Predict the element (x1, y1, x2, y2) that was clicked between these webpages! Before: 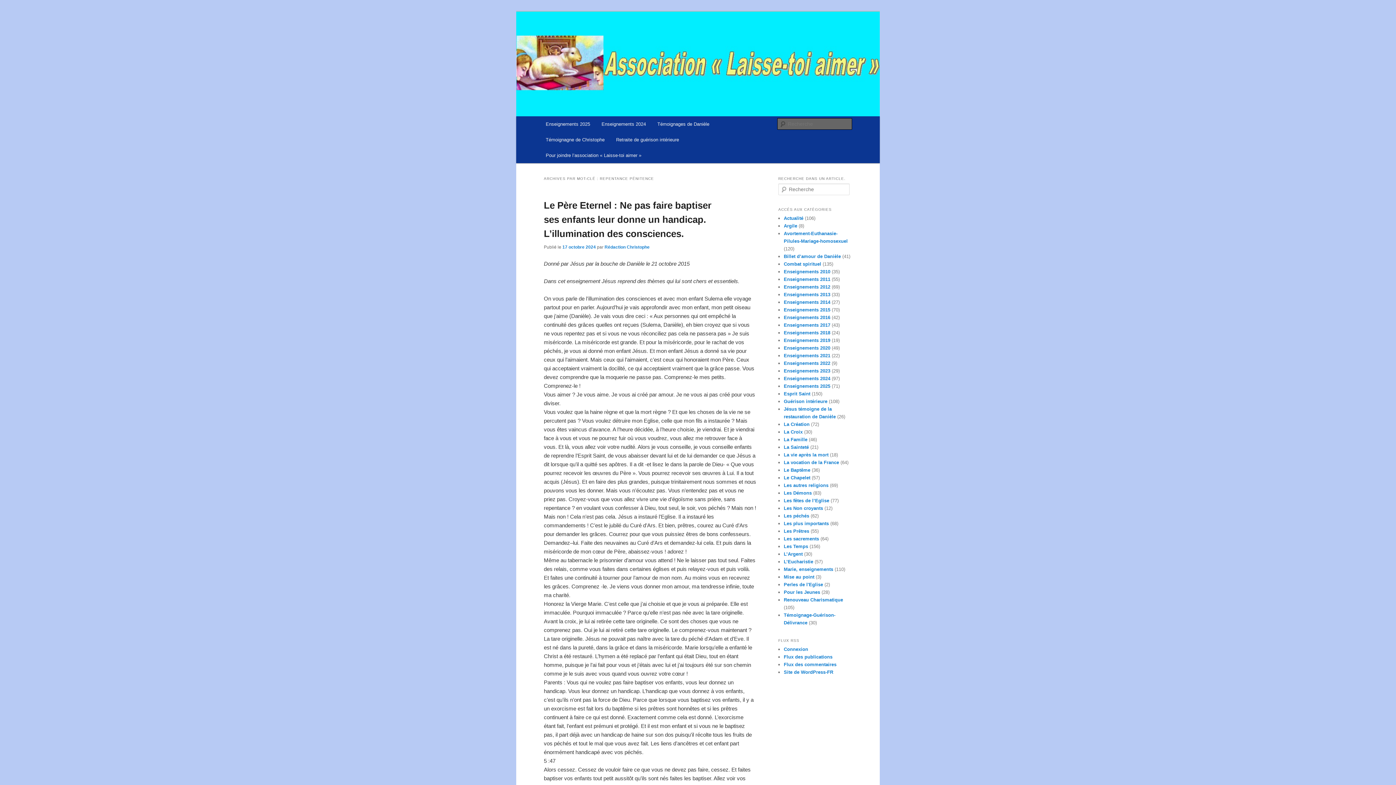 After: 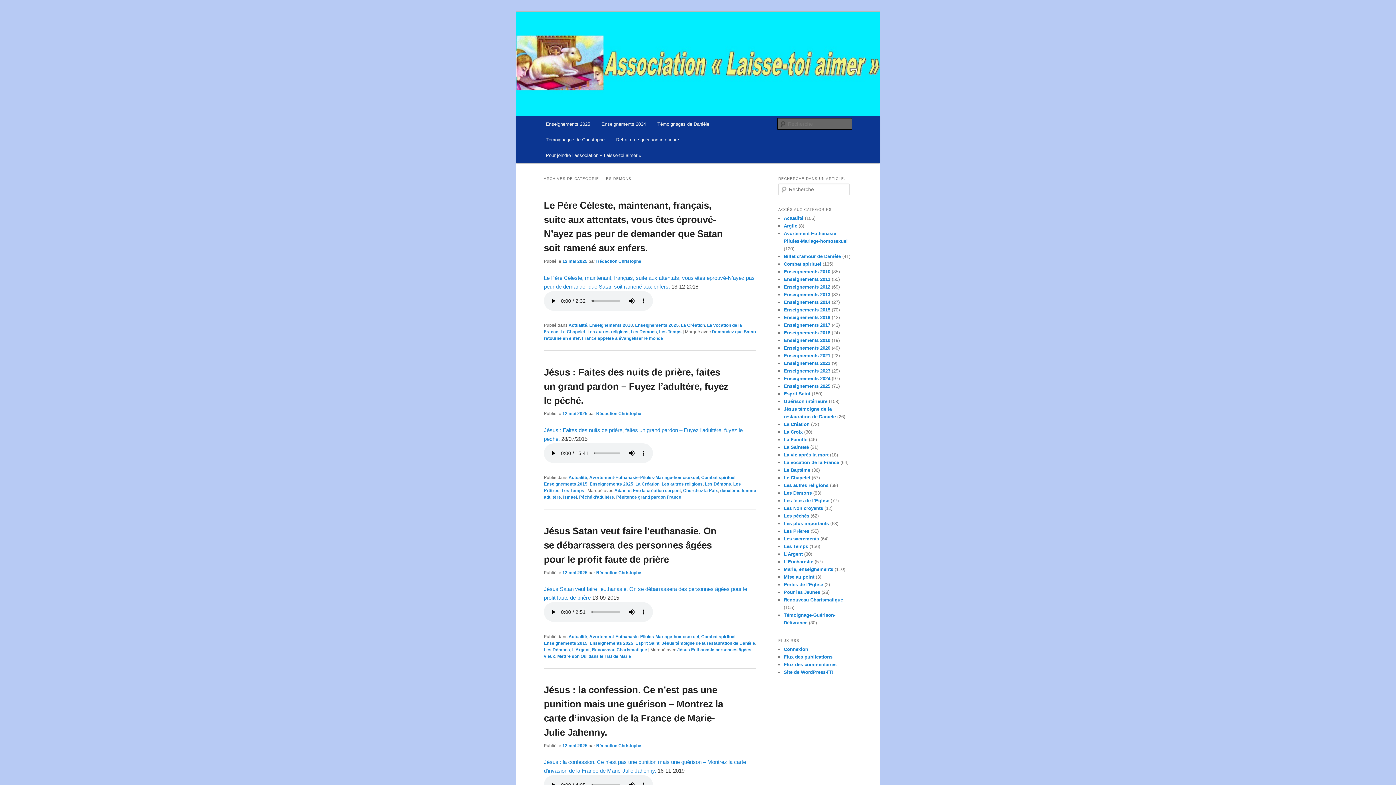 Action: label: Les Démons bbox: (784, 490, 812, 495)